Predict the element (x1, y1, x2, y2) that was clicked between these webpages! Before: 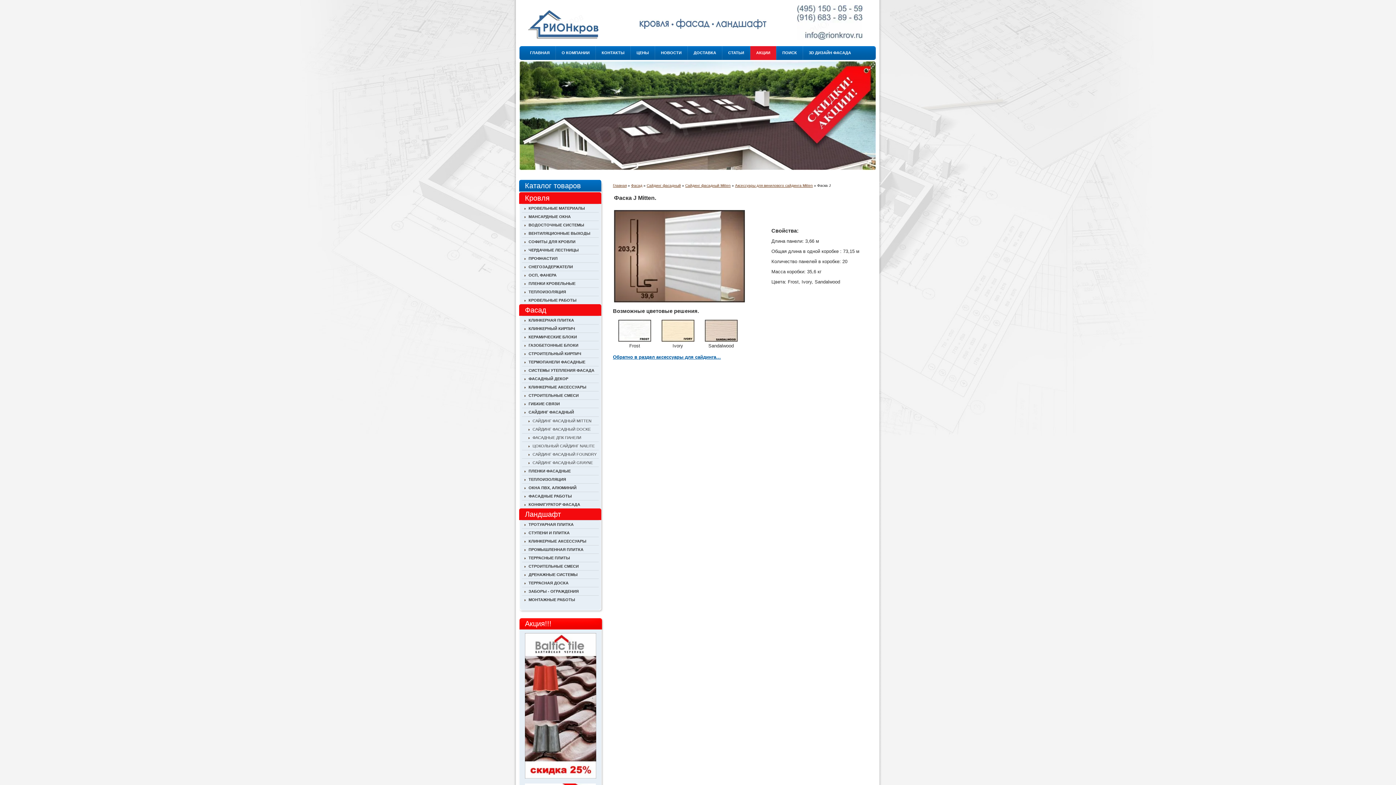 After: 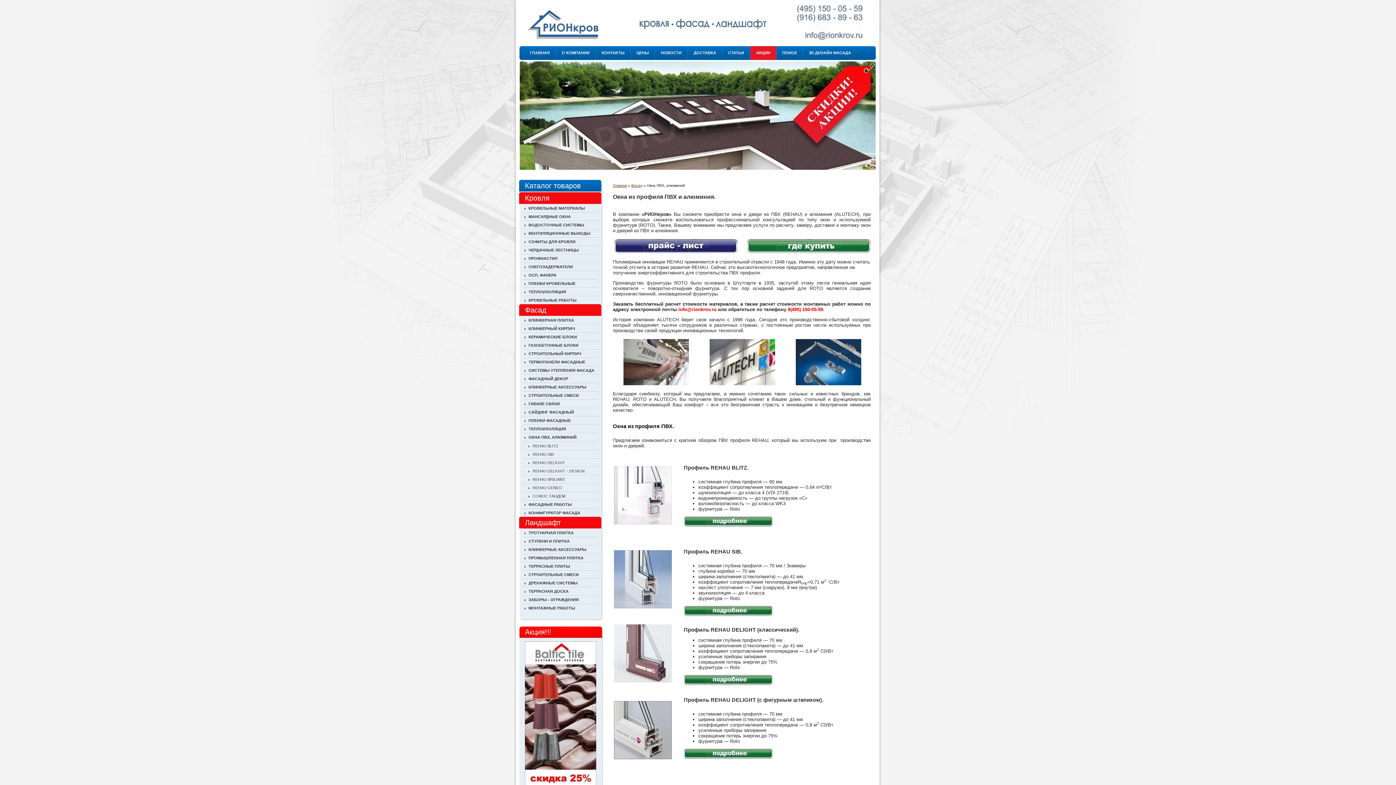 Action: bbox: (521, 483, 598, 492) label: ОКНА ПВХ, АЛЮМИНИЙ